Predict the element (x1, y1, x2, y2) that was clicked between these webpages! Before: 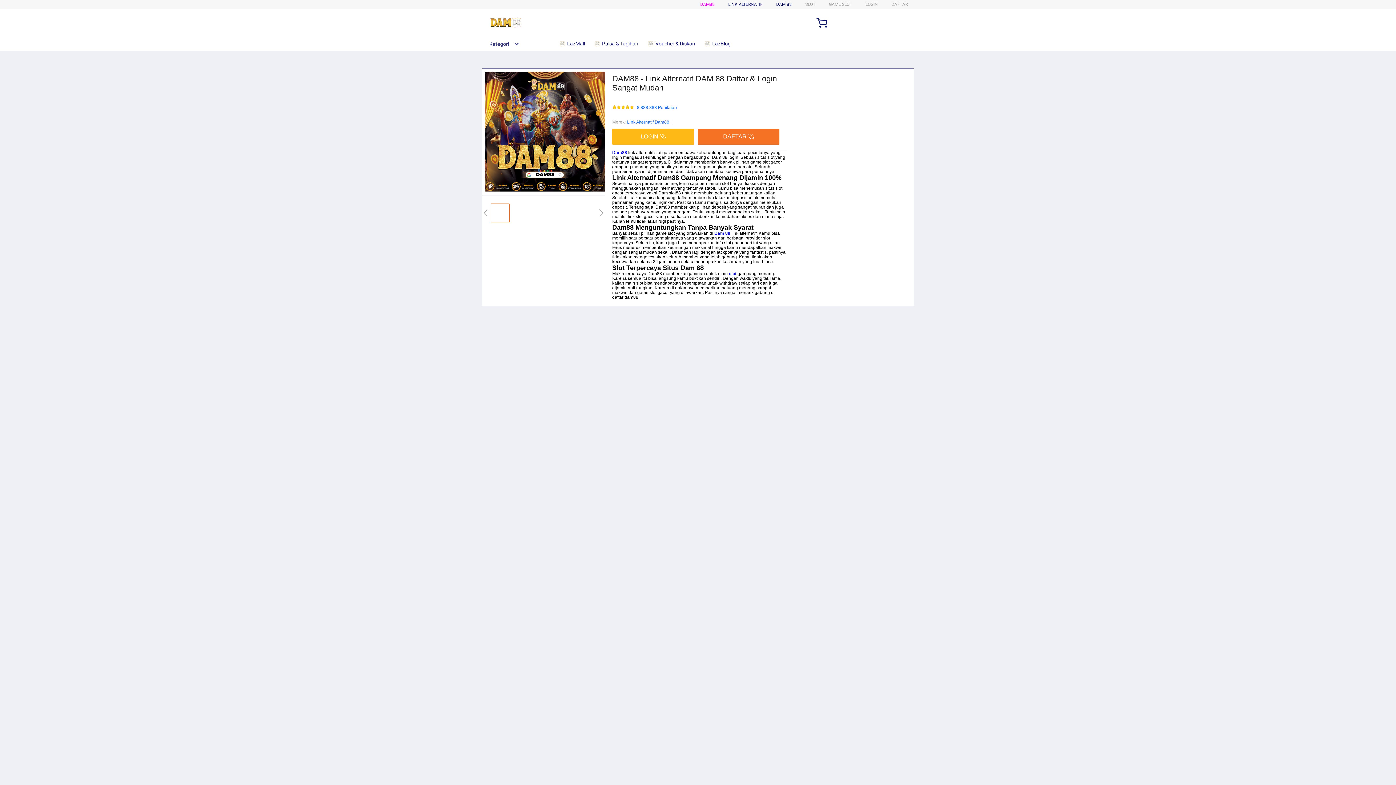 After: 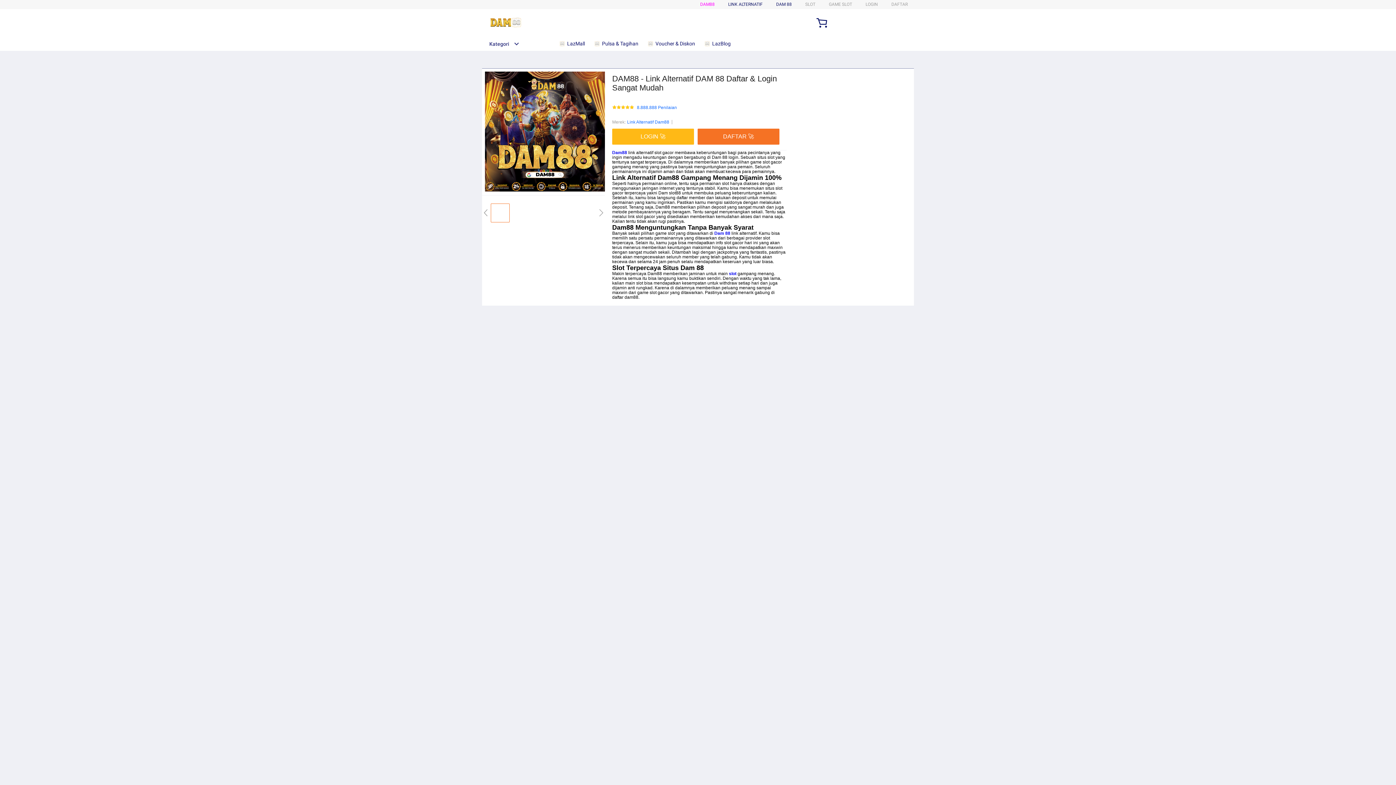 Action: bbox: (482, 15, 528, 30)